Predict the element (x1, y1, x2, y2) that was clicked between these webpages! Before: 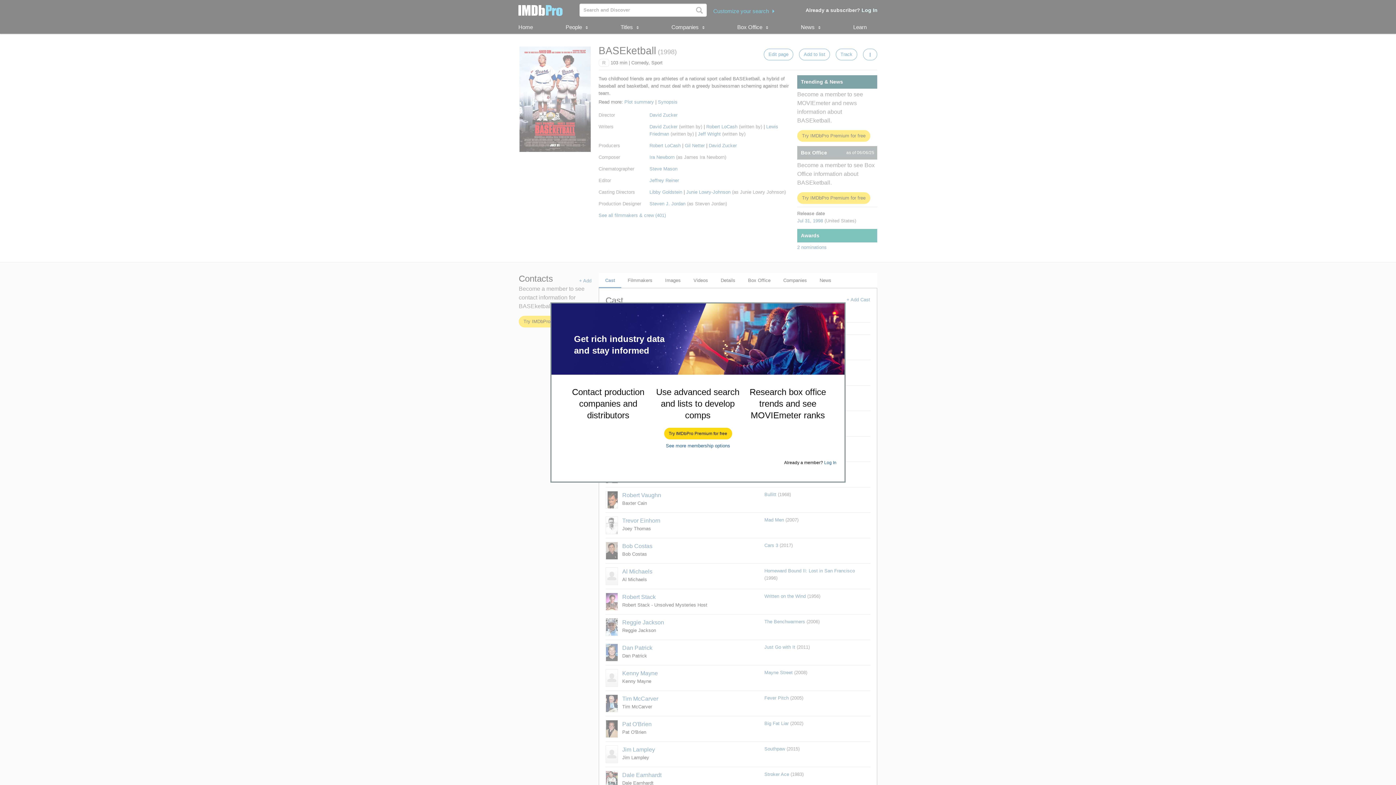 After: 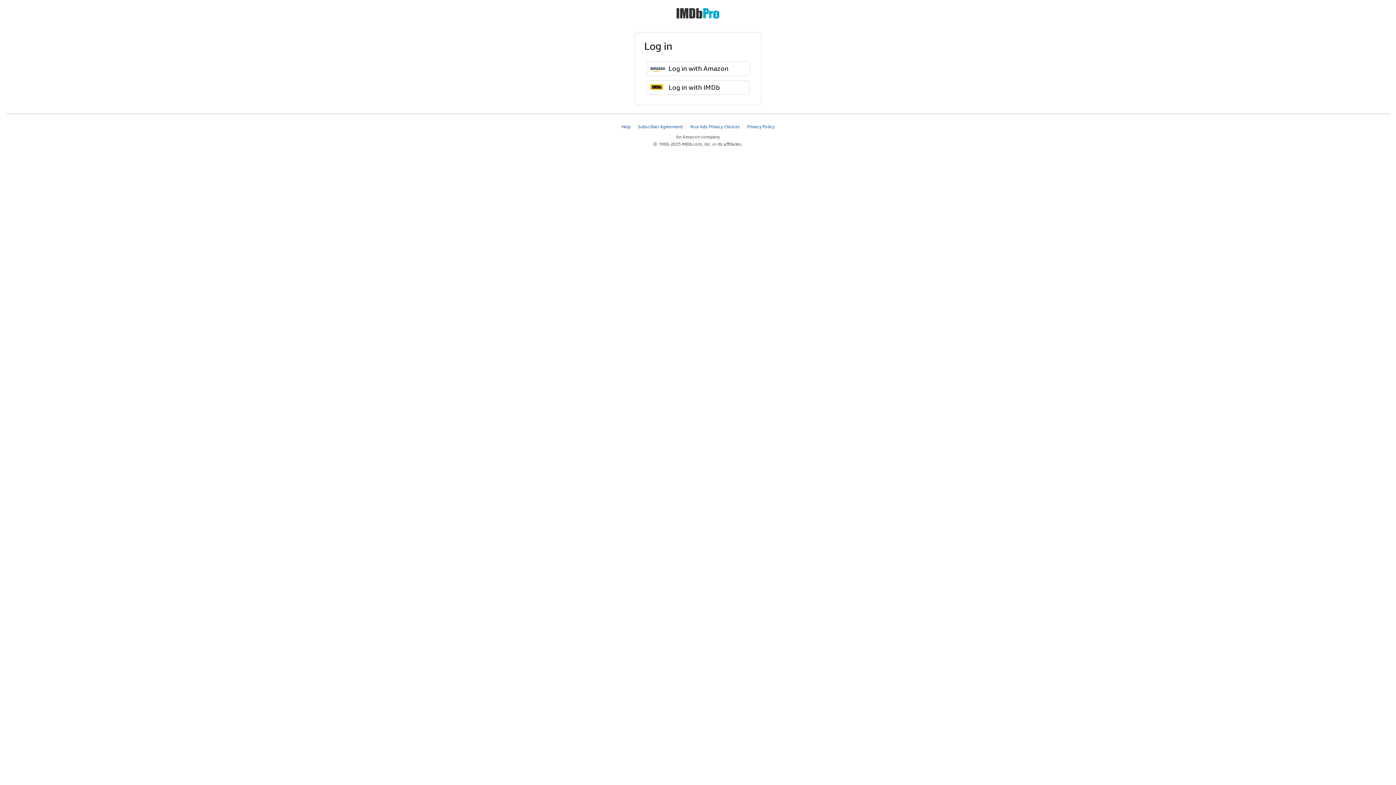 Action: bbox: (824, 460, 836, 465) label: Log In